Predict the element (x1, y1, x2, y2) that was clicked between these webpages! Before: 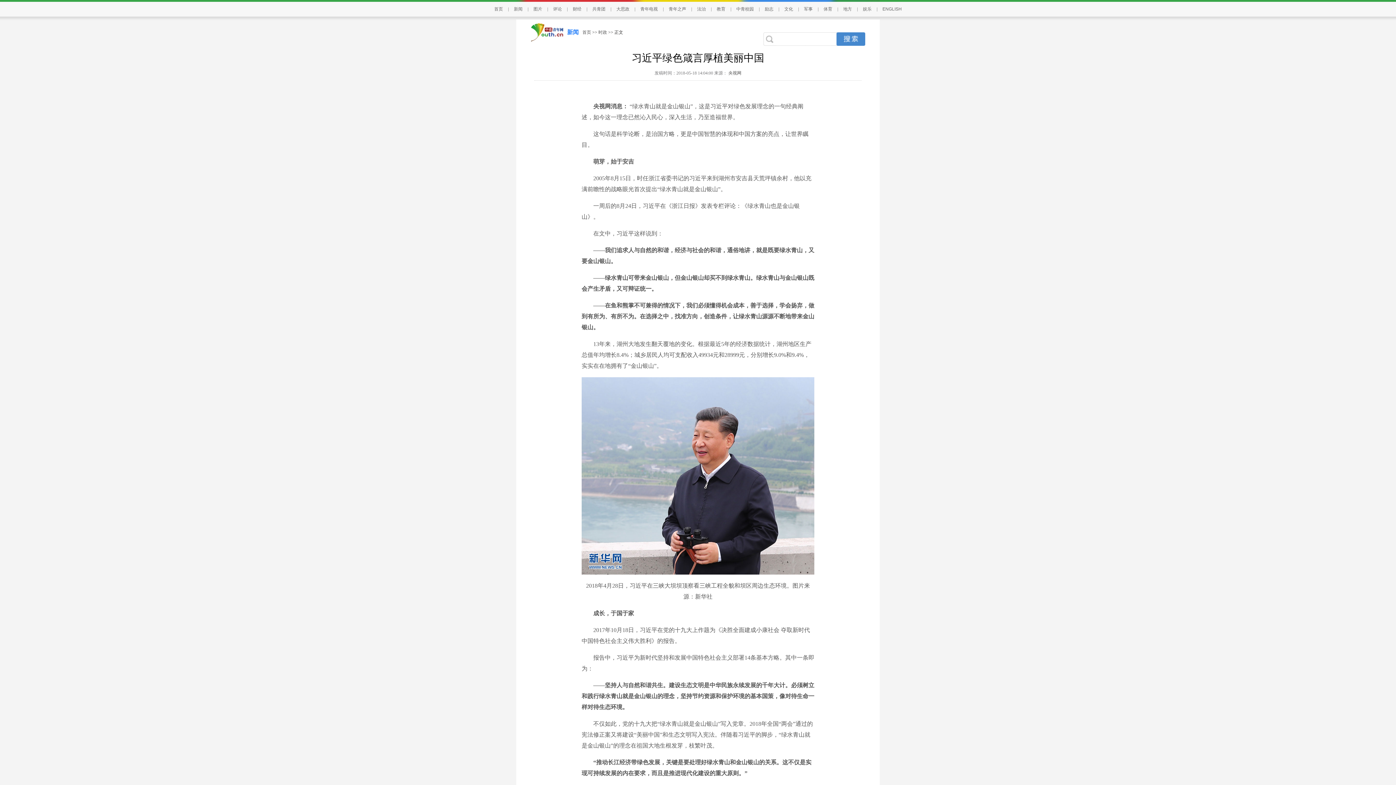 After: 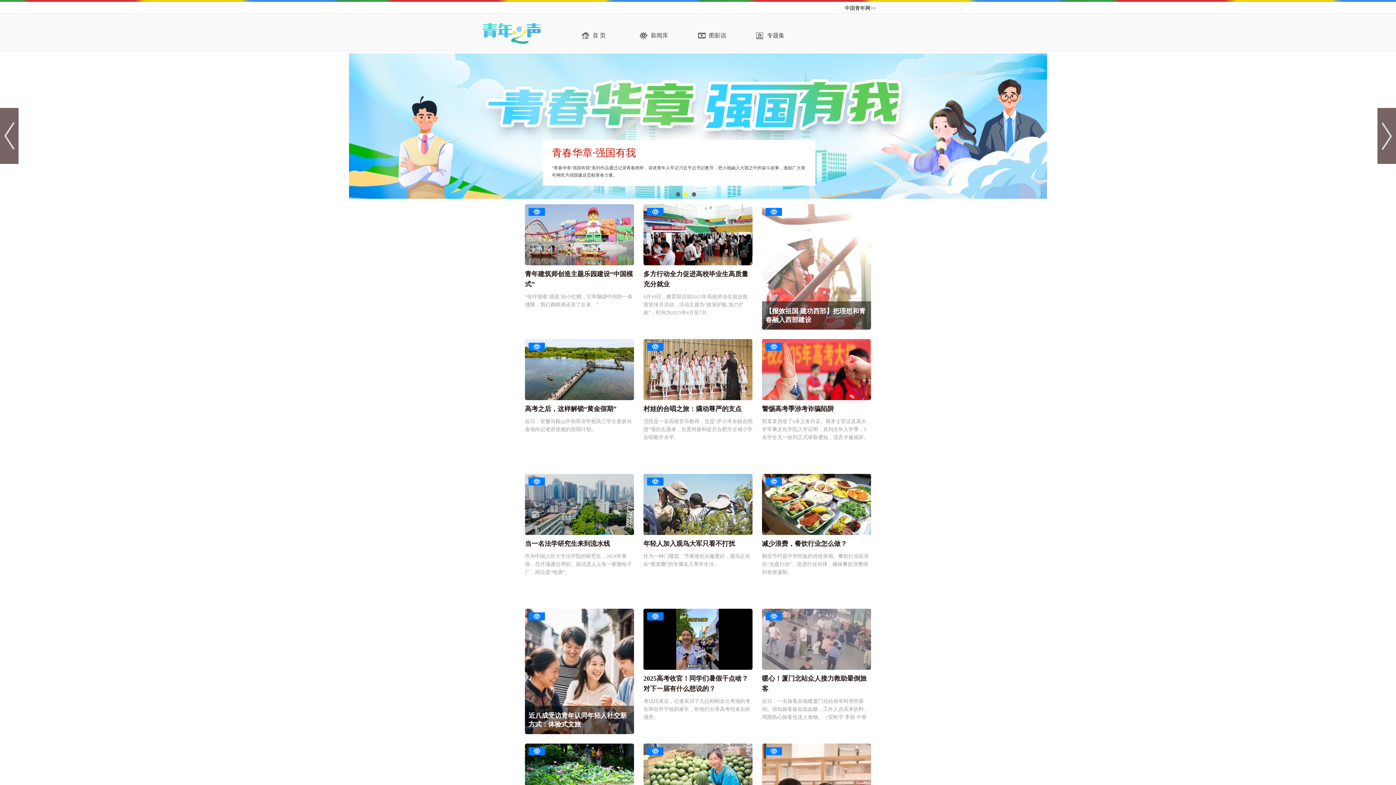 Action: label: 青年之声 bbox: (663, 6, 691, 11)